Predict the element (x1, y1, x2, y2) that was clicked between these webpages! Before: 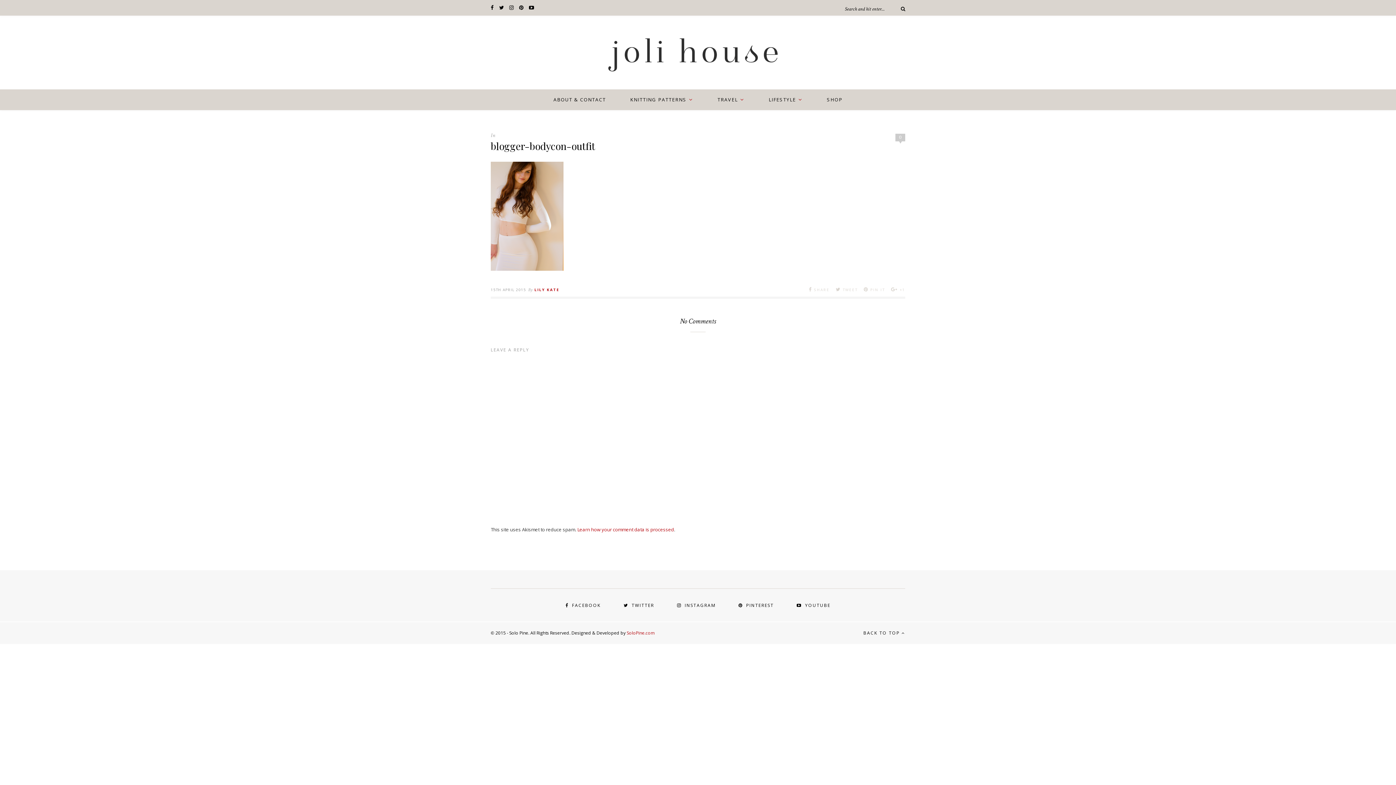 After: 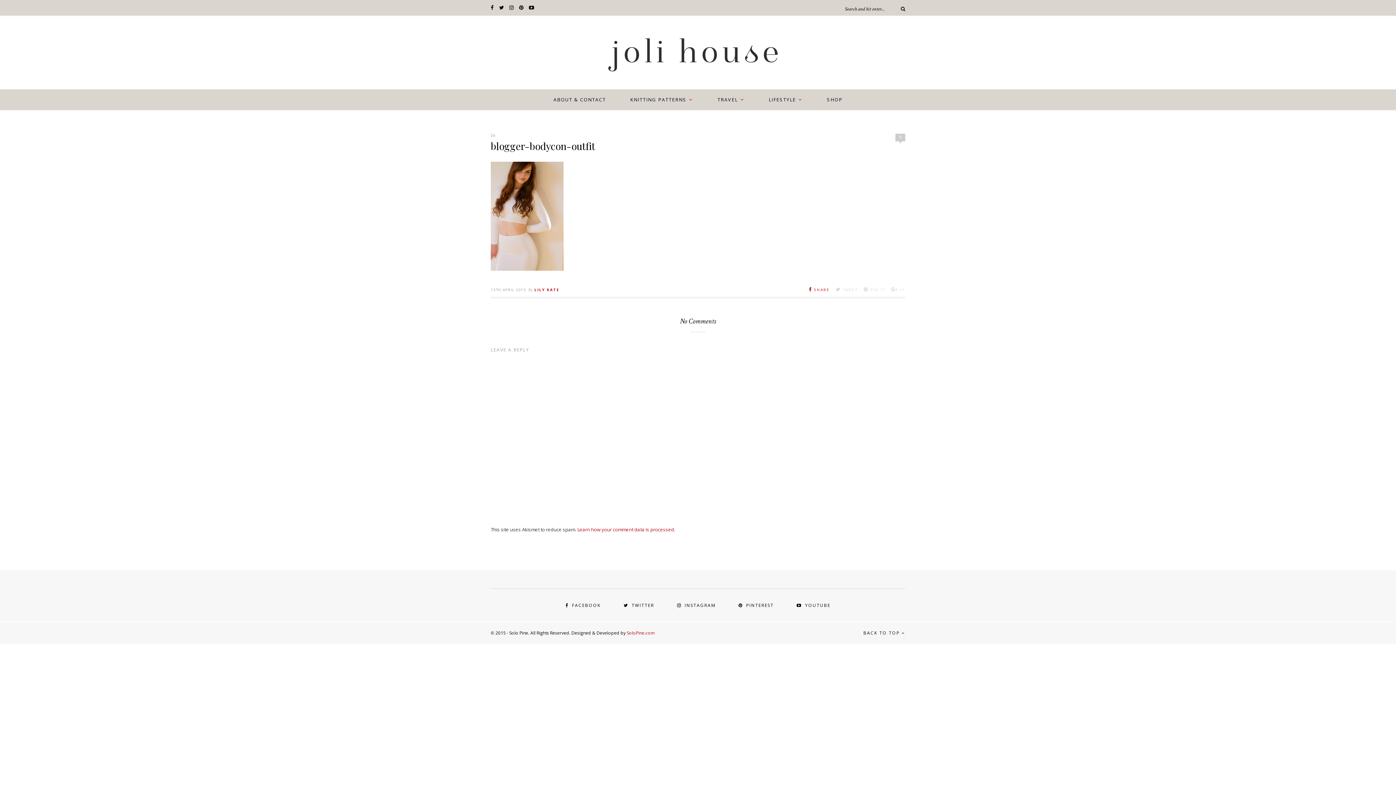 Action: label:  SHARE bbox: (809, 286, 829, 292)